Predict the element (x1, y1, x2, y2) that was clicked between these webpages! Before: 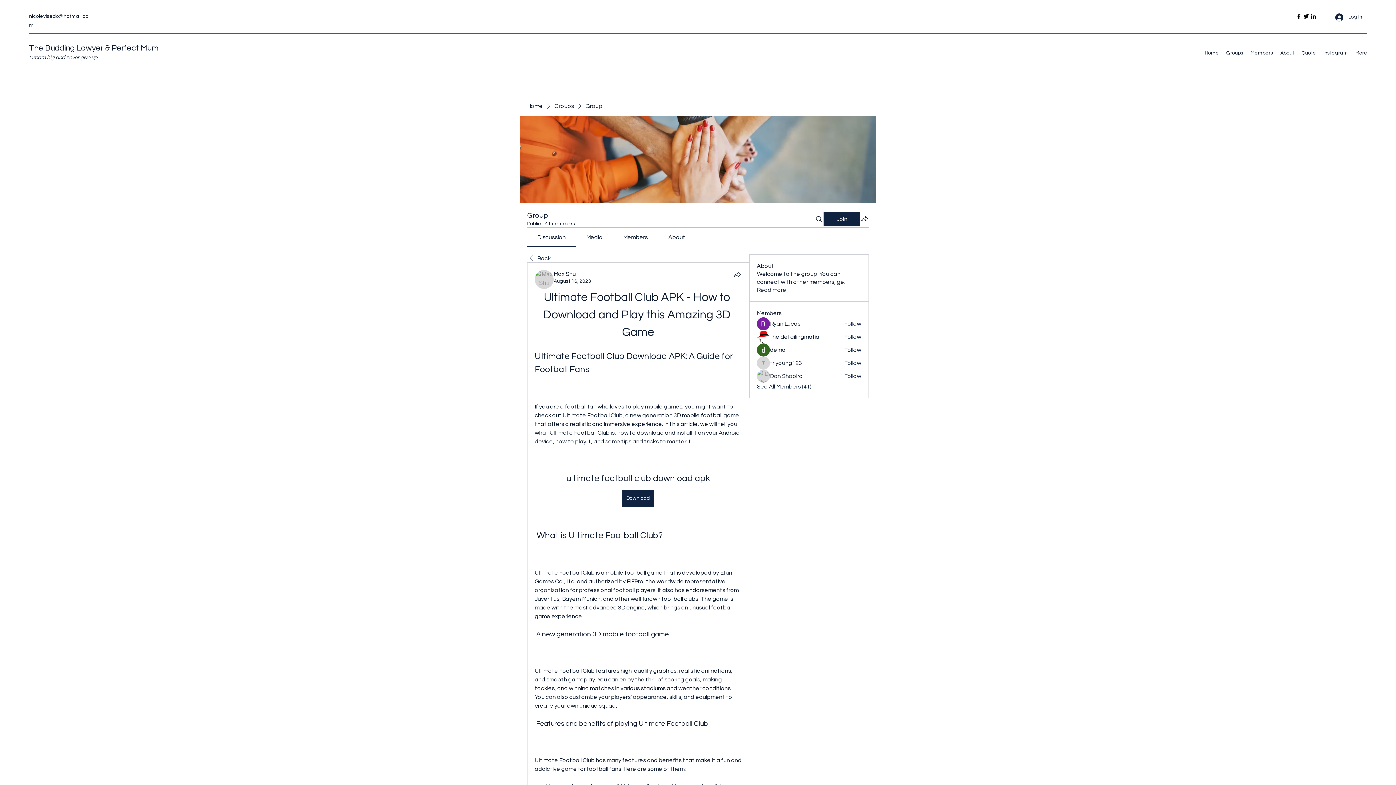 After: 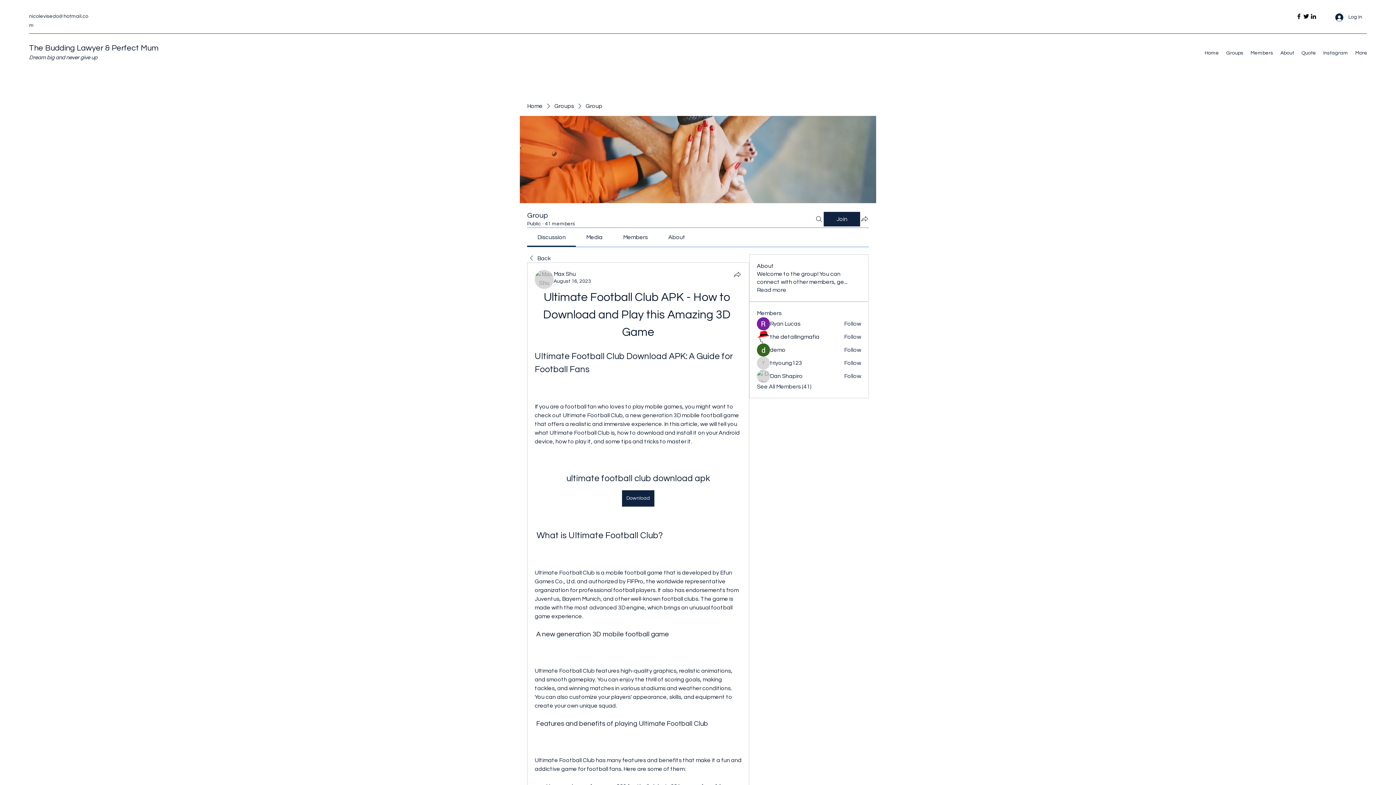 Action: bbox: (668, 234, 685, 240) label: About